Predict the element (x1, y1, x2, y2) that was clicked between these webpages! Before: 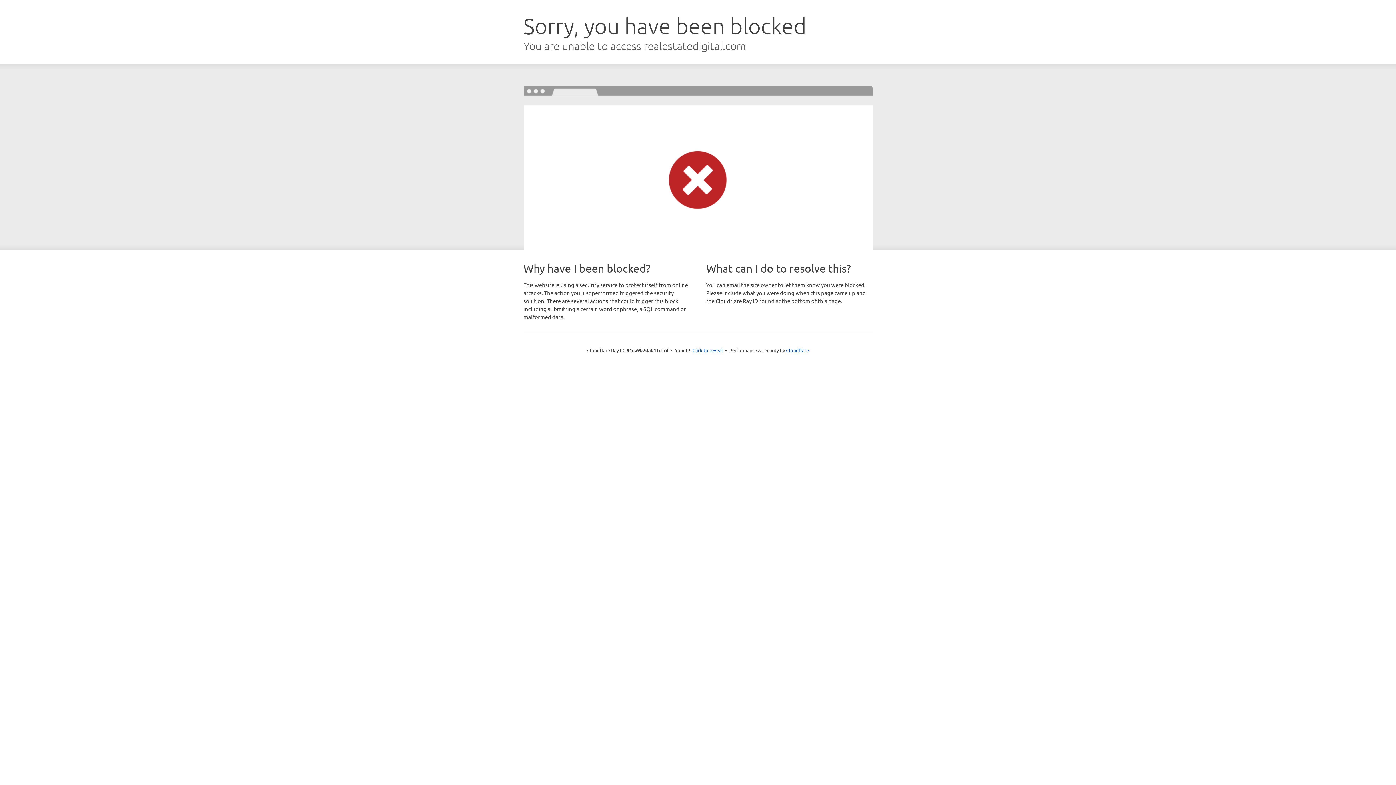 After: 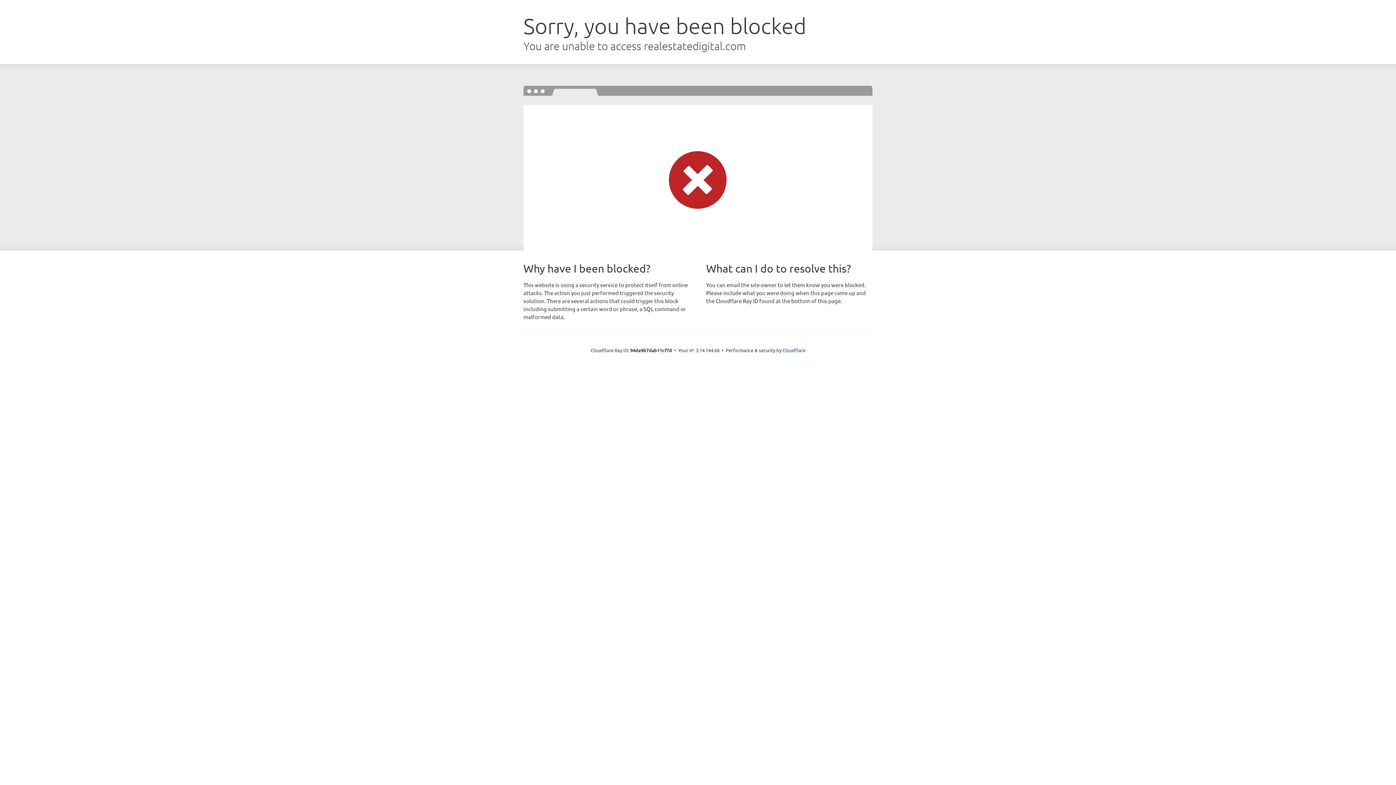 Action: bbox: (692, 346, 723, 353) label: Click to reveal